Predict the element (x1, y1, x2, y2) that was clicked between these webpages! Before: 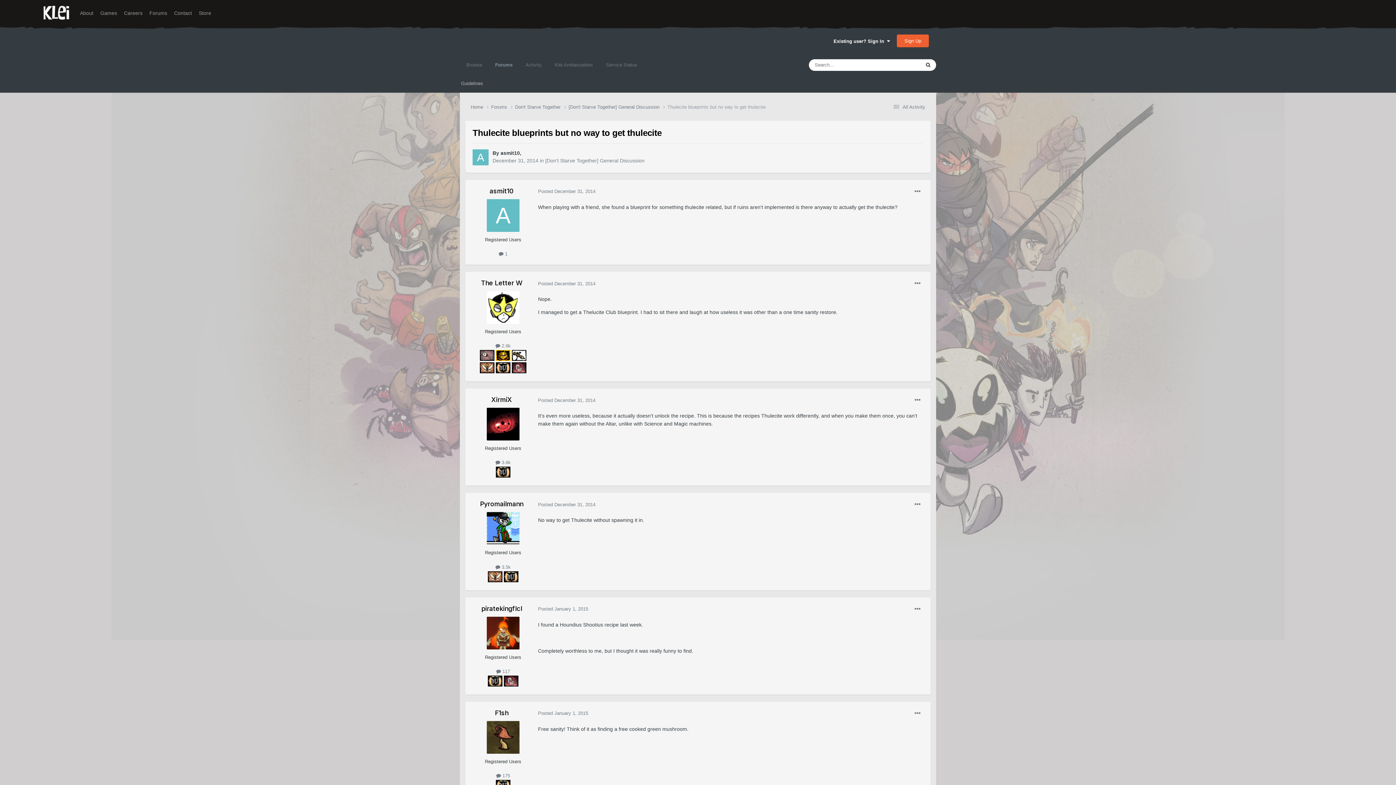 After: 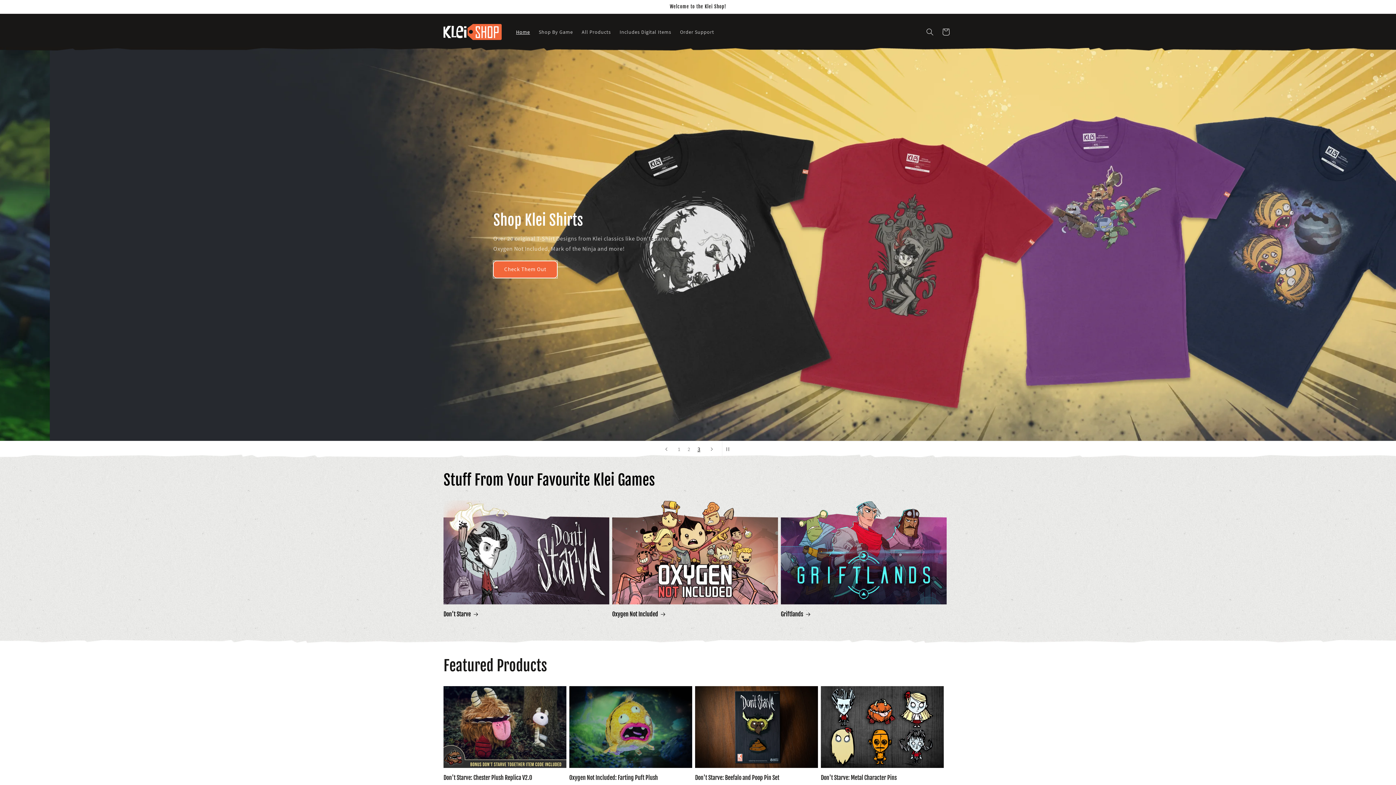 Action: bbox: (198, 10, 211, 15) label: Store